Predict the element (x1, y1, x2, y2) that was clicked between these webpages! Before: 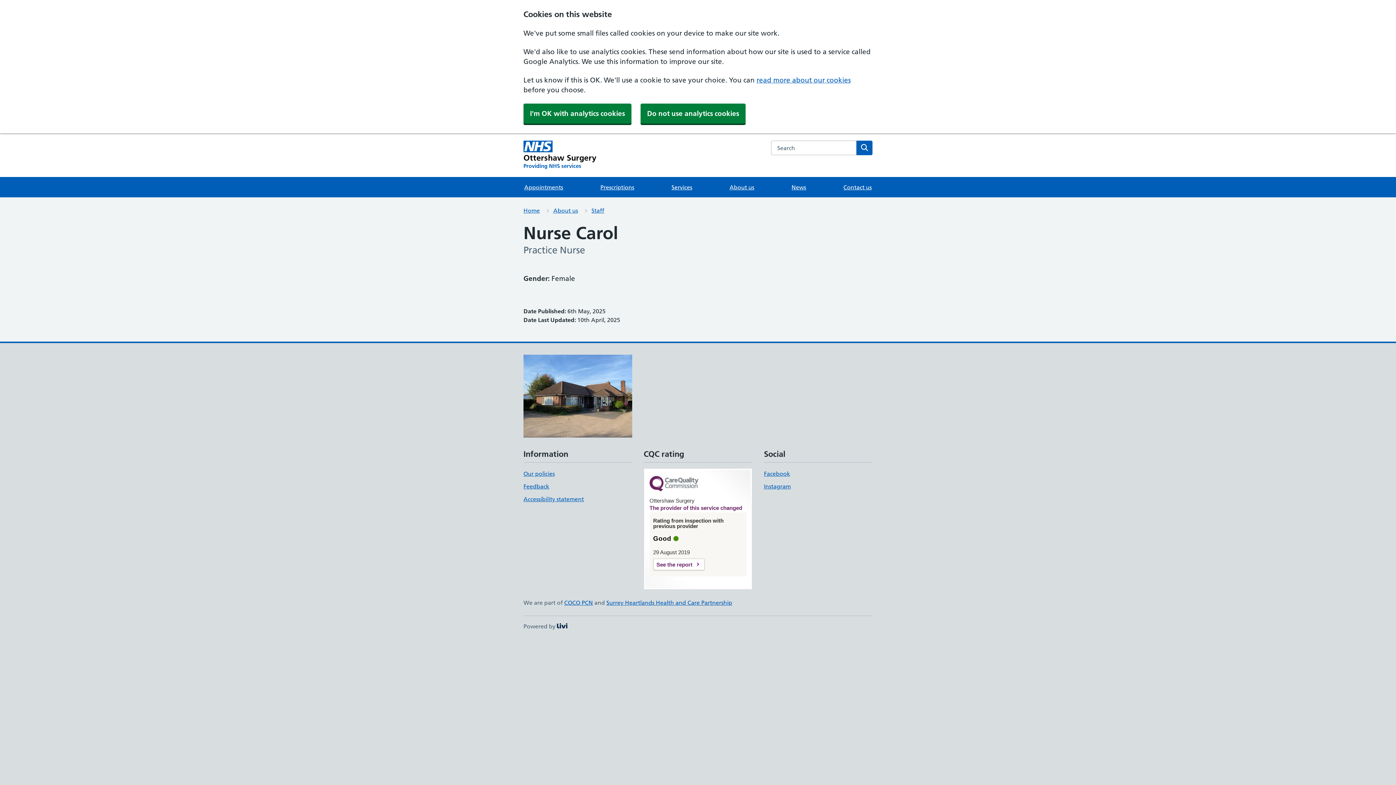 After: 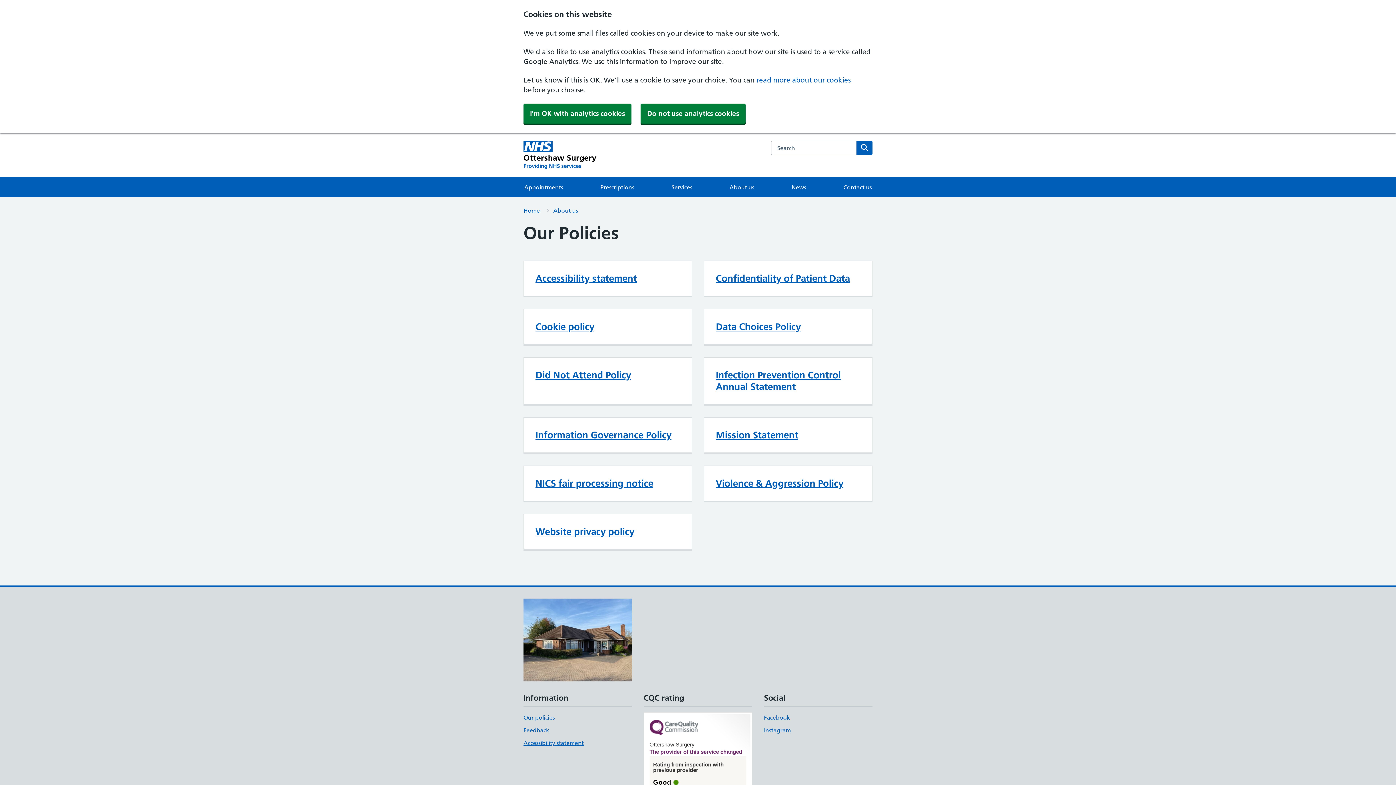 Action: label: Our policies bbox: (523, 470, 554, 477)